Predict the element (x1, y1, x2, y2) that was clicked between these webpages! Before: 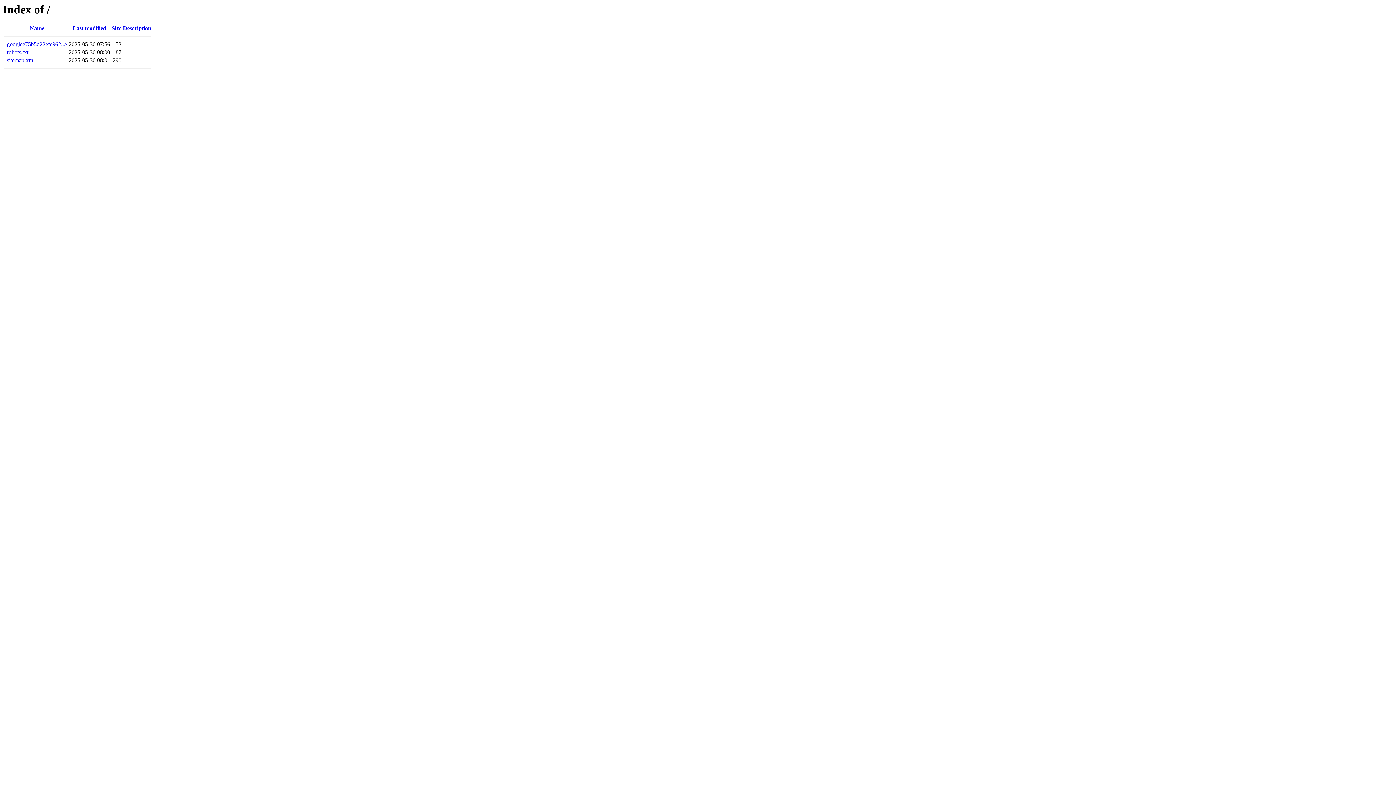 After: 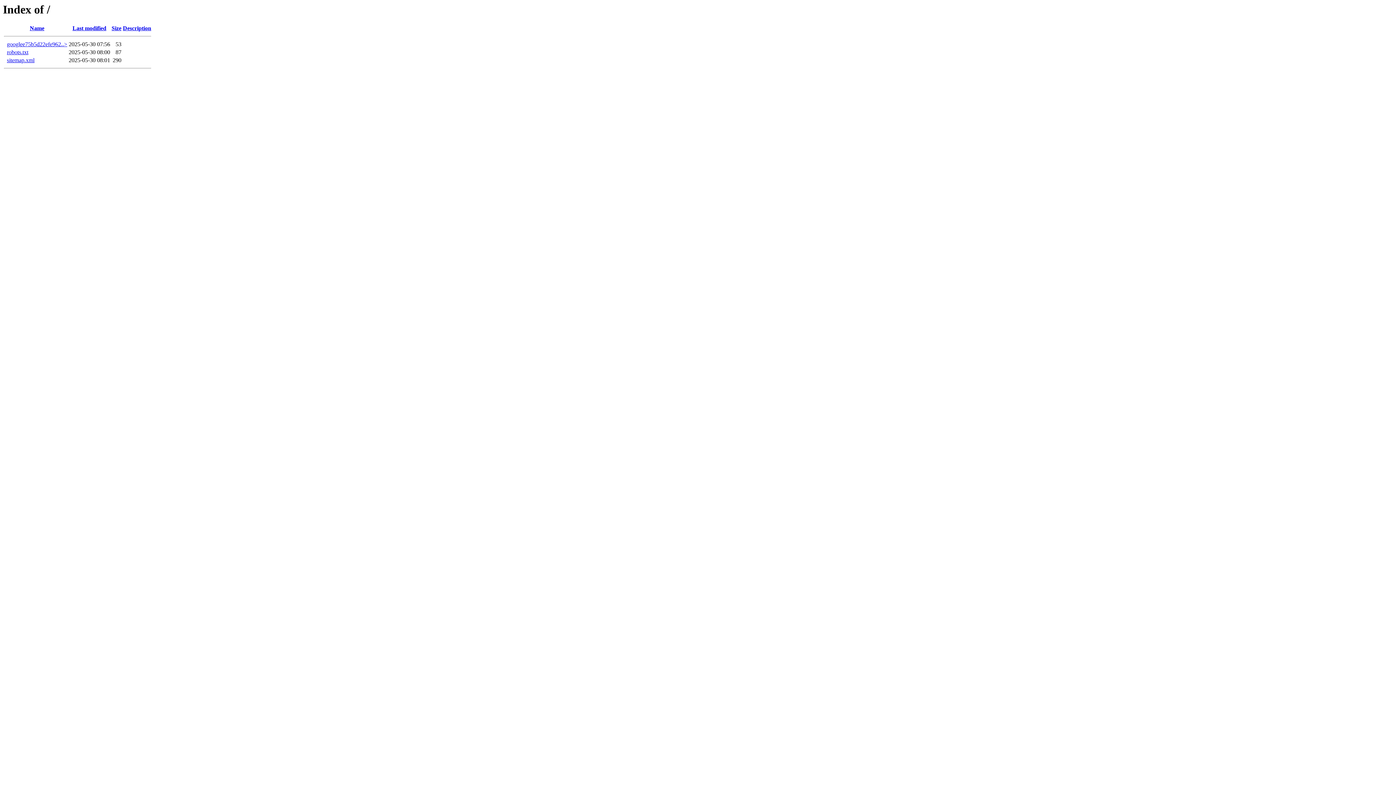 Action: label: Description bbox: (122, 25, 151, 31)